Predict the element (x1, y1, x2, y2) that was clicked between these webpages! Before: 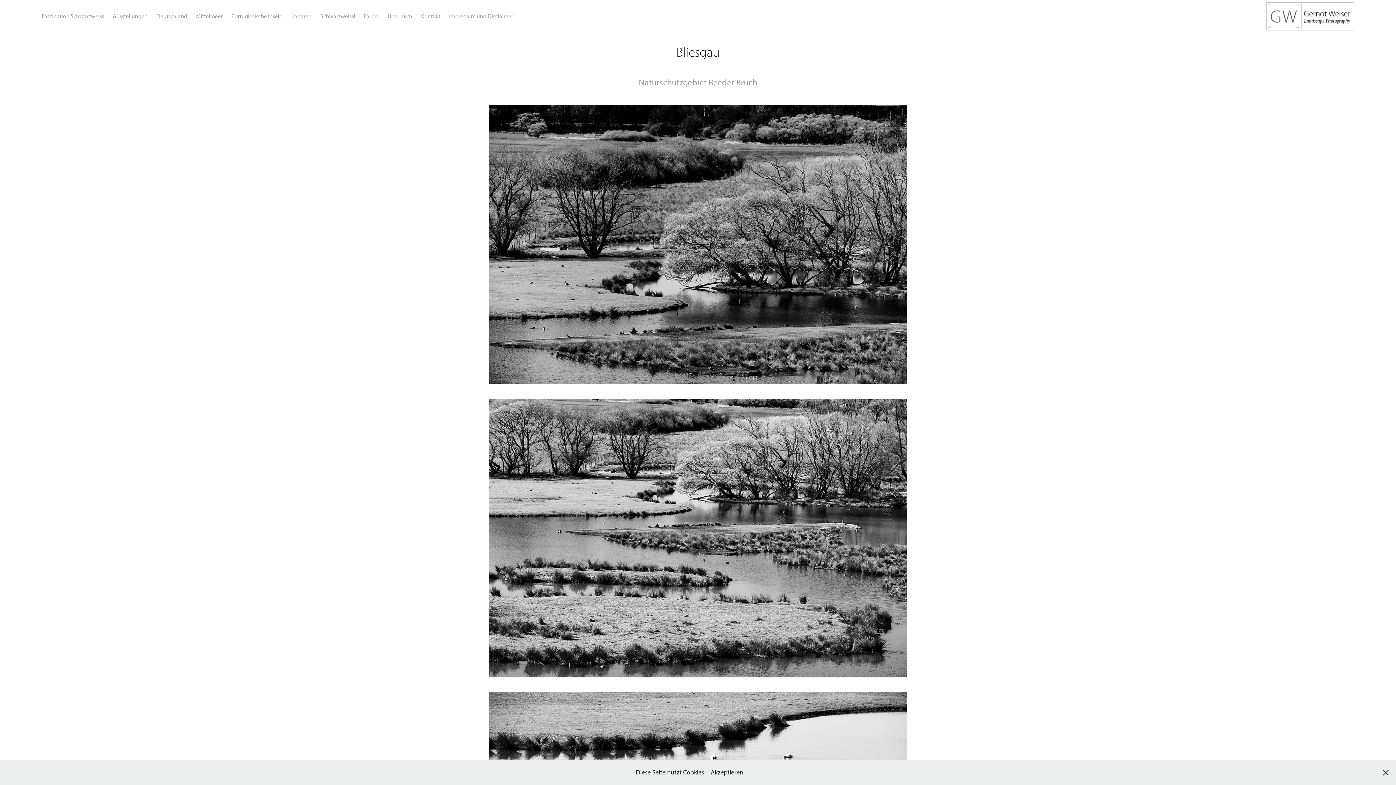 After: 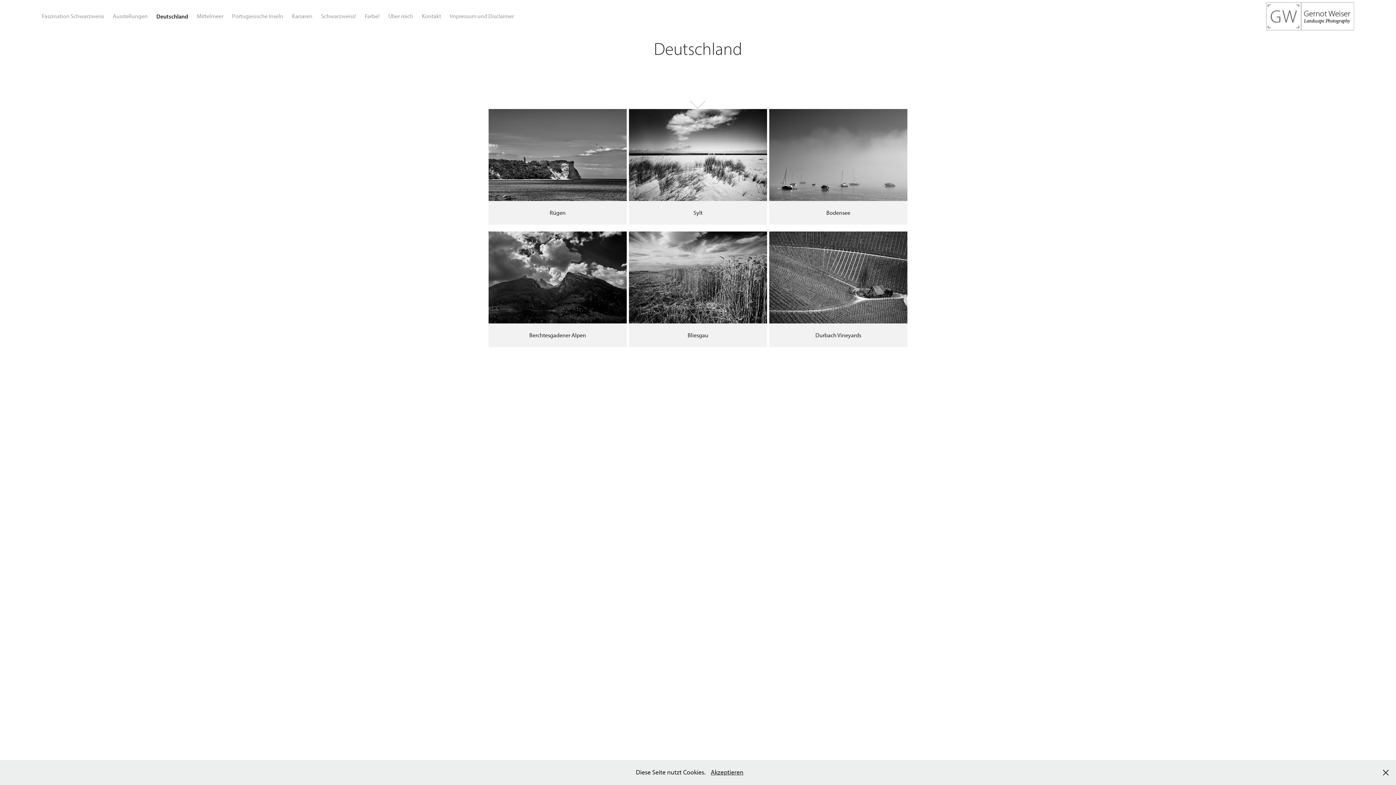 Action: label: Deutschland bbox: (156, 12, 187, 19)